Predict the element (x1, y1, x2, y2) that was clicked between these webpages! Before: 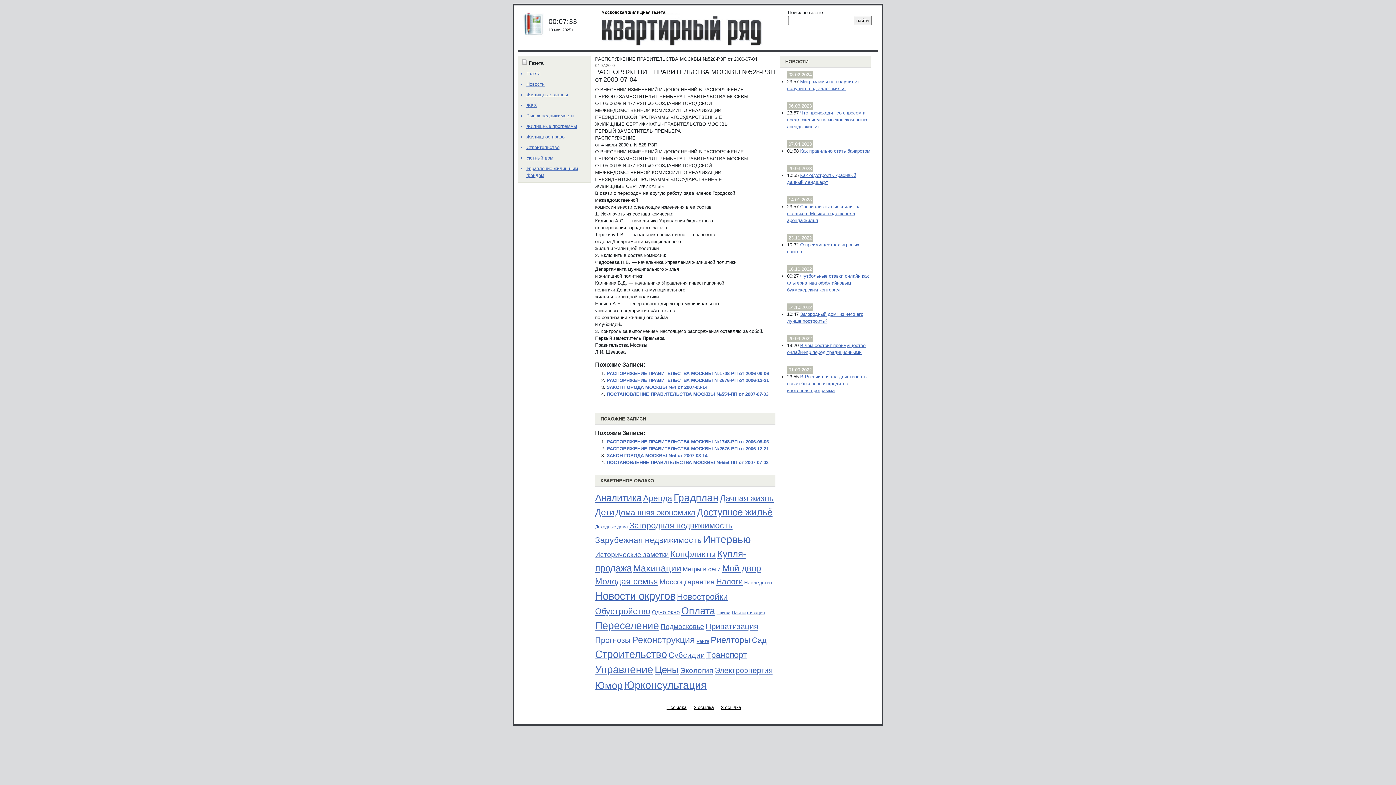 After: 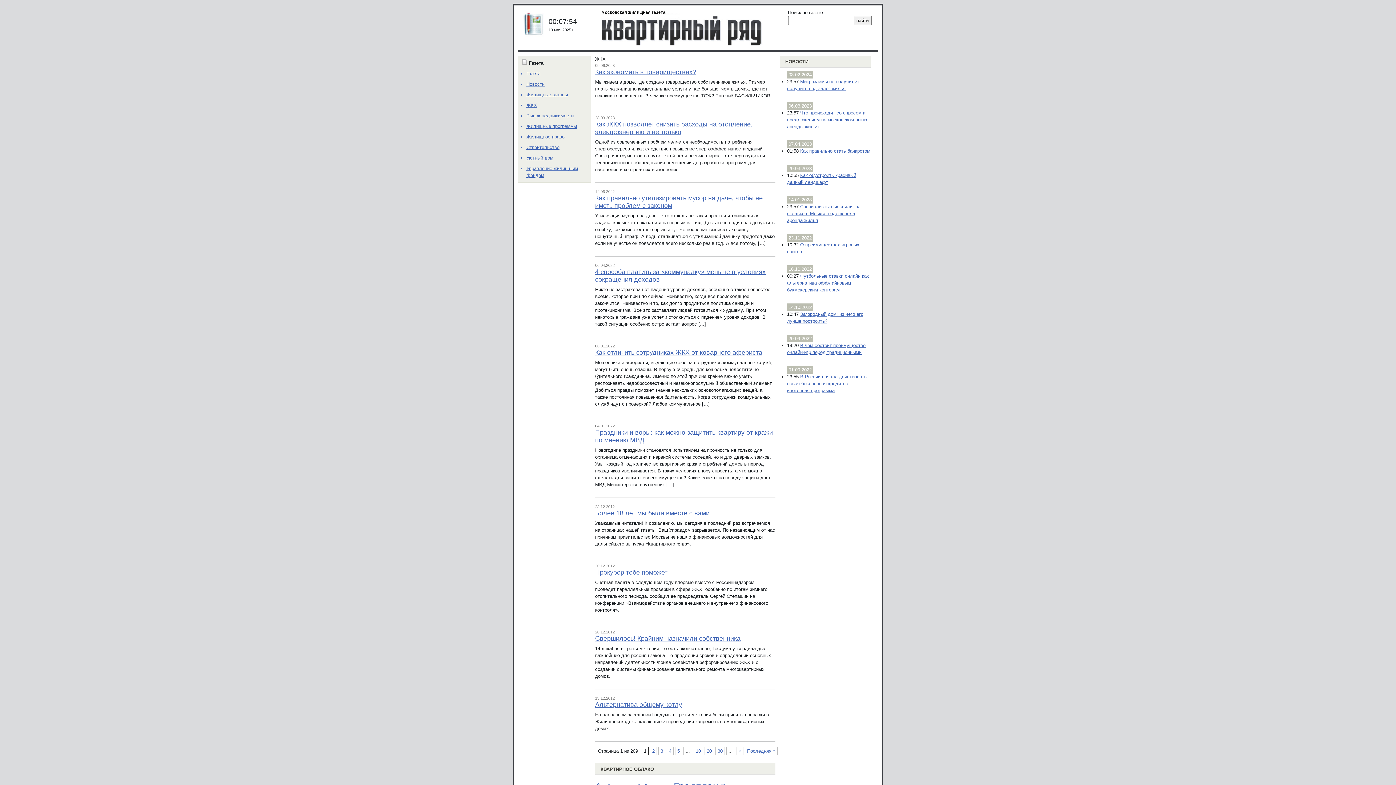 Action: label: ЖКХ bbox: (526, 102, 537, 108)